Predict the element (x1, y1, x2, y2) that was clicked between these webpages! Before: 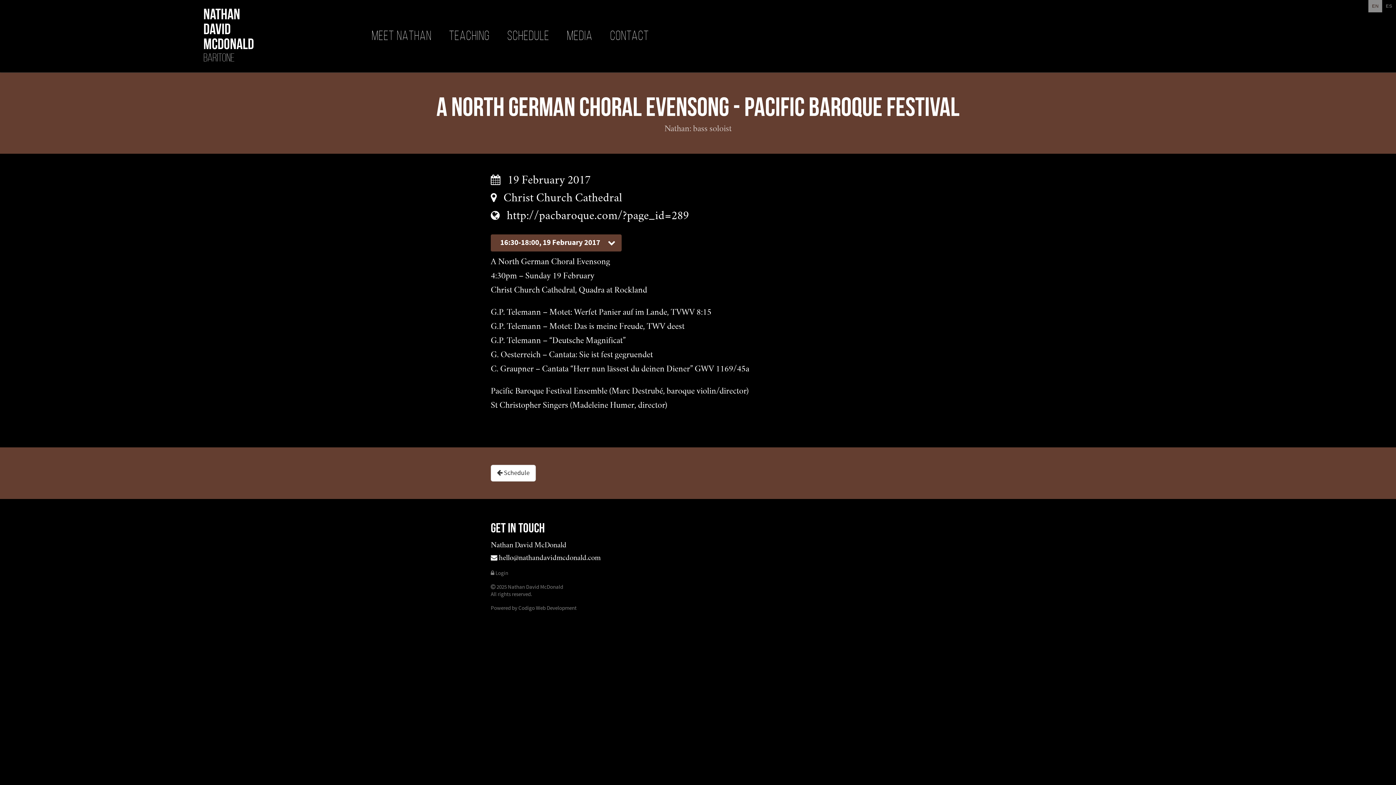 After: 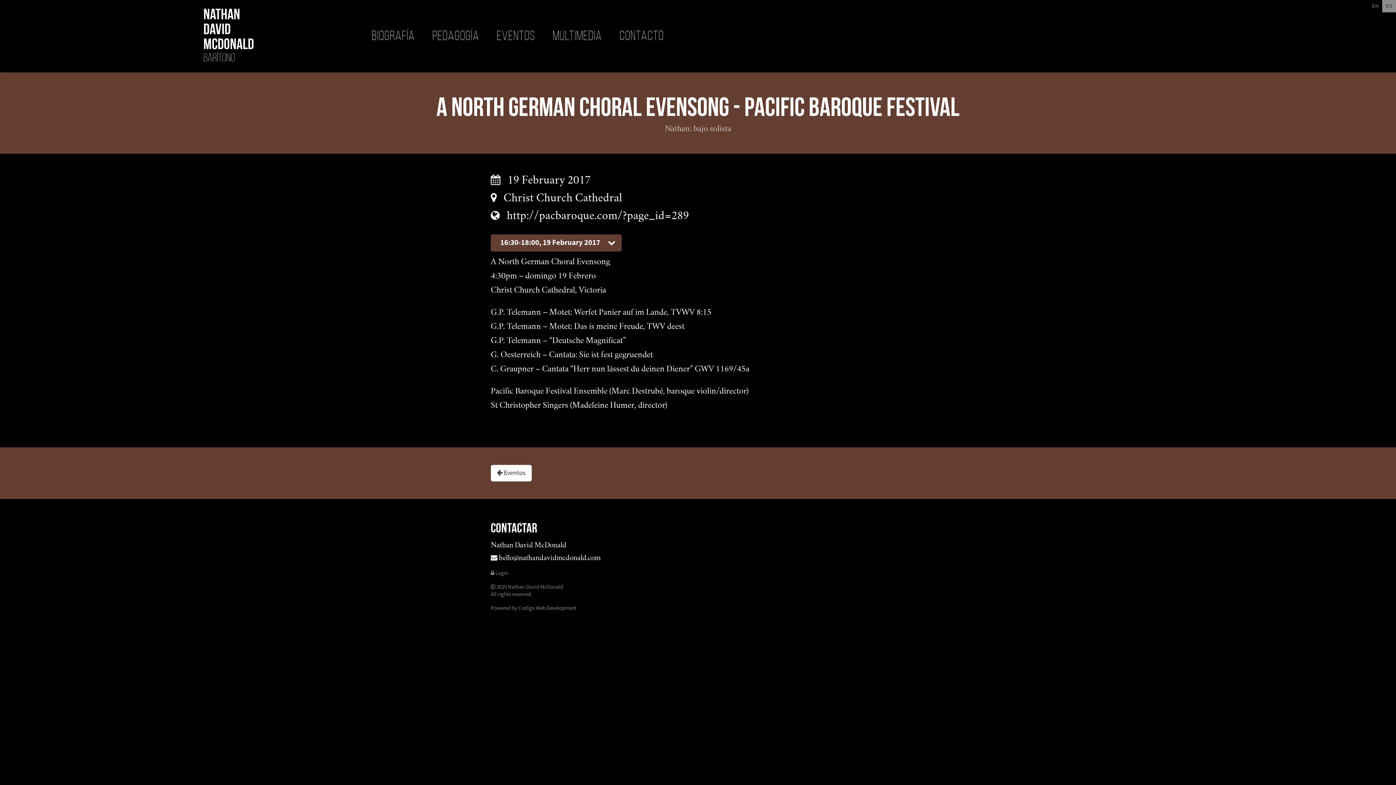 Action: bbox: (1382, 0, 1396, 12) label: ES